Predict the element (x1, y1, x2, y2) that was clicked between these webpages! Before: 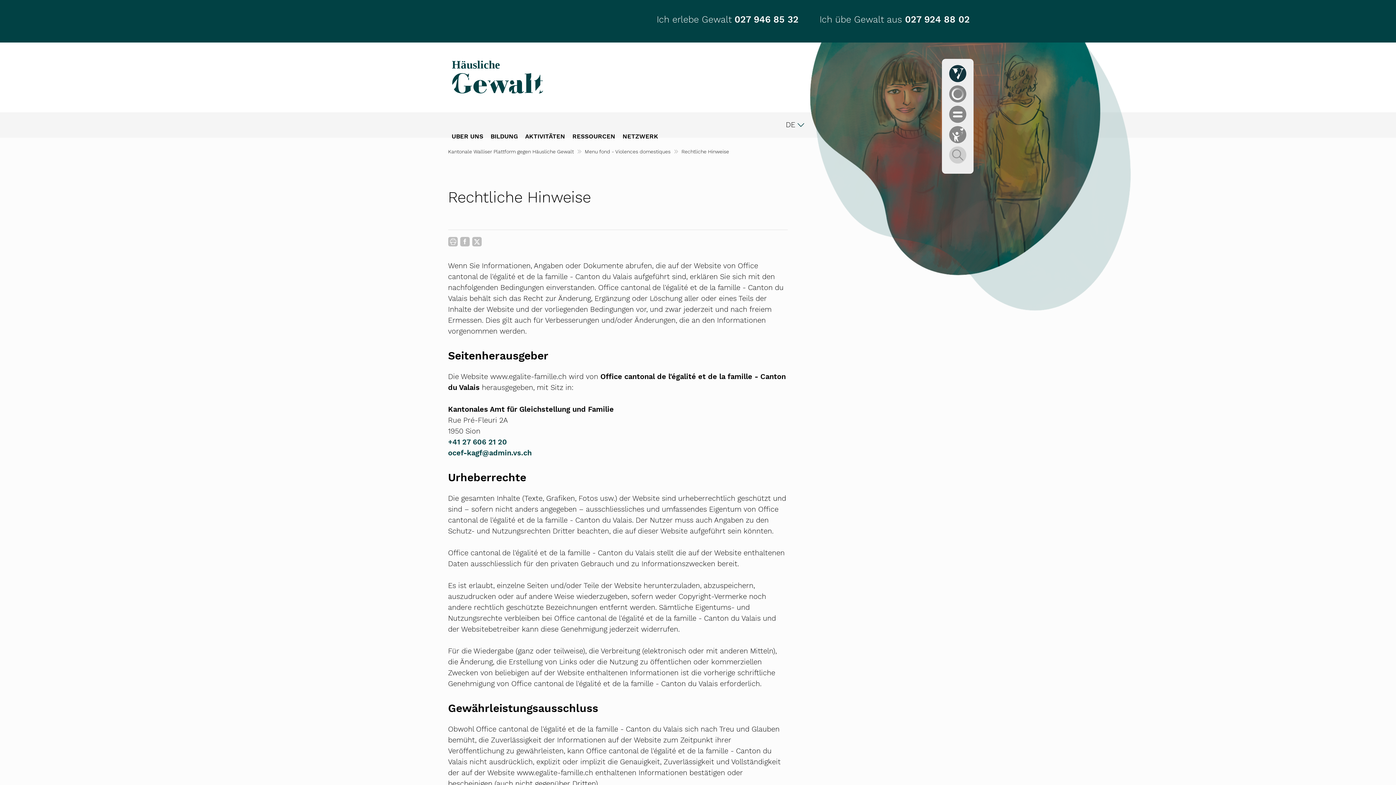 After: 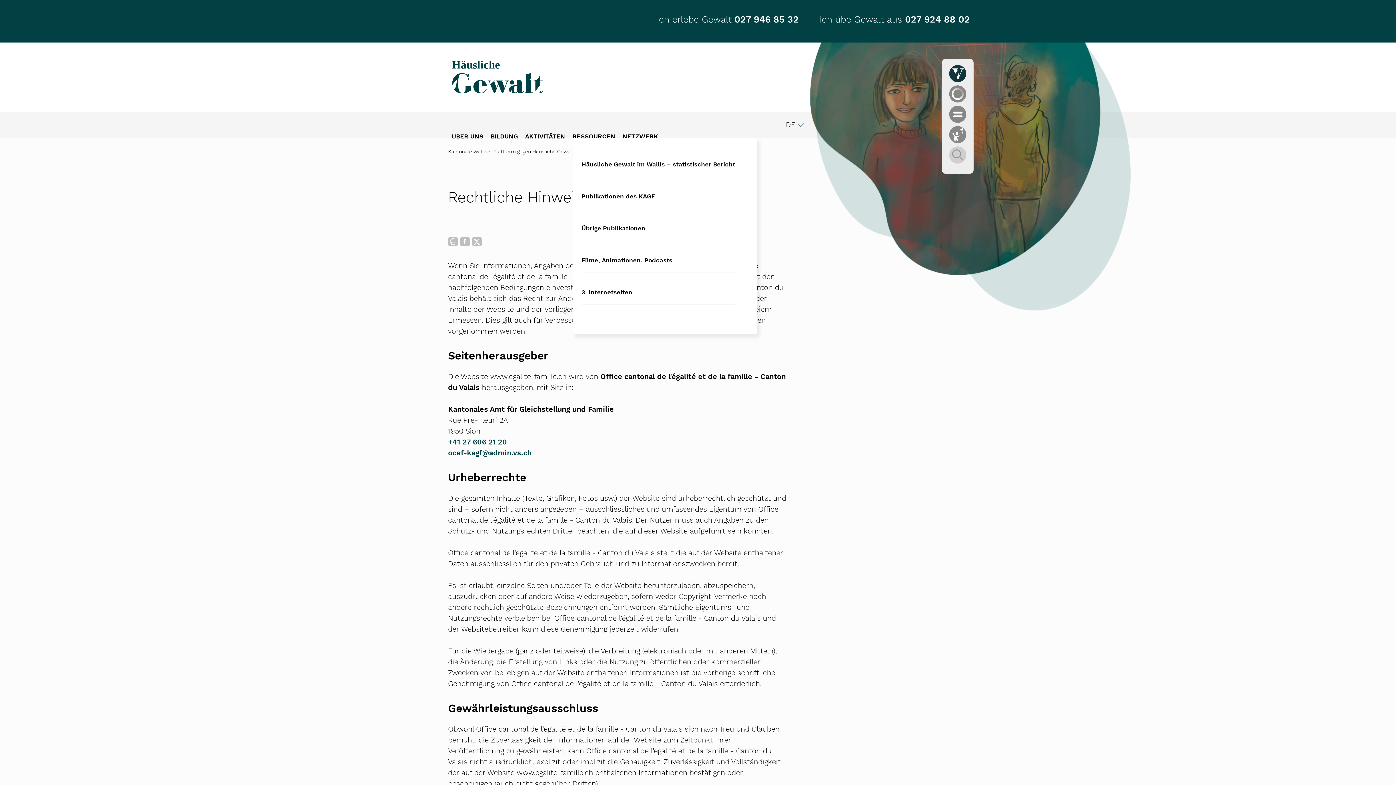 Action: bbox: (572, 132, 615, 145) label: RESSOURCEN